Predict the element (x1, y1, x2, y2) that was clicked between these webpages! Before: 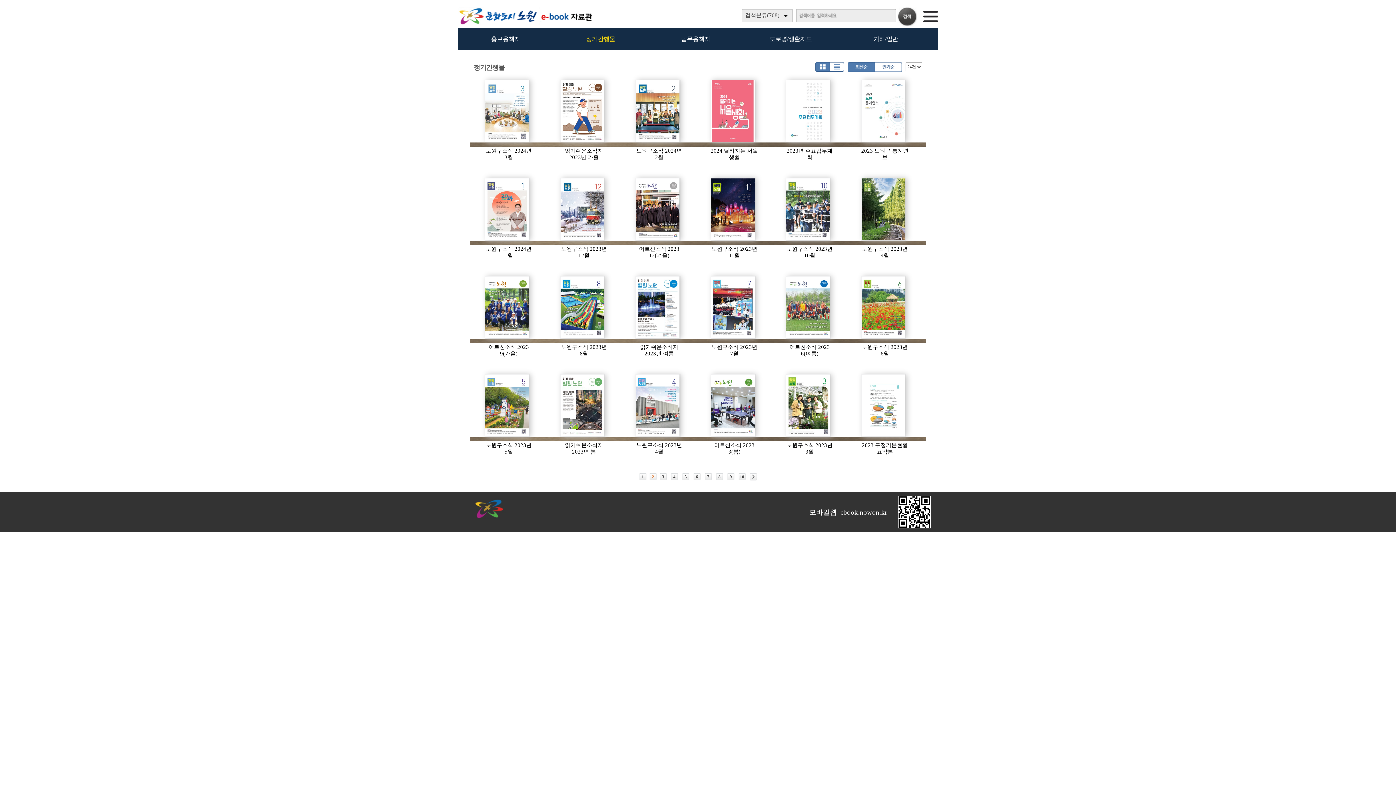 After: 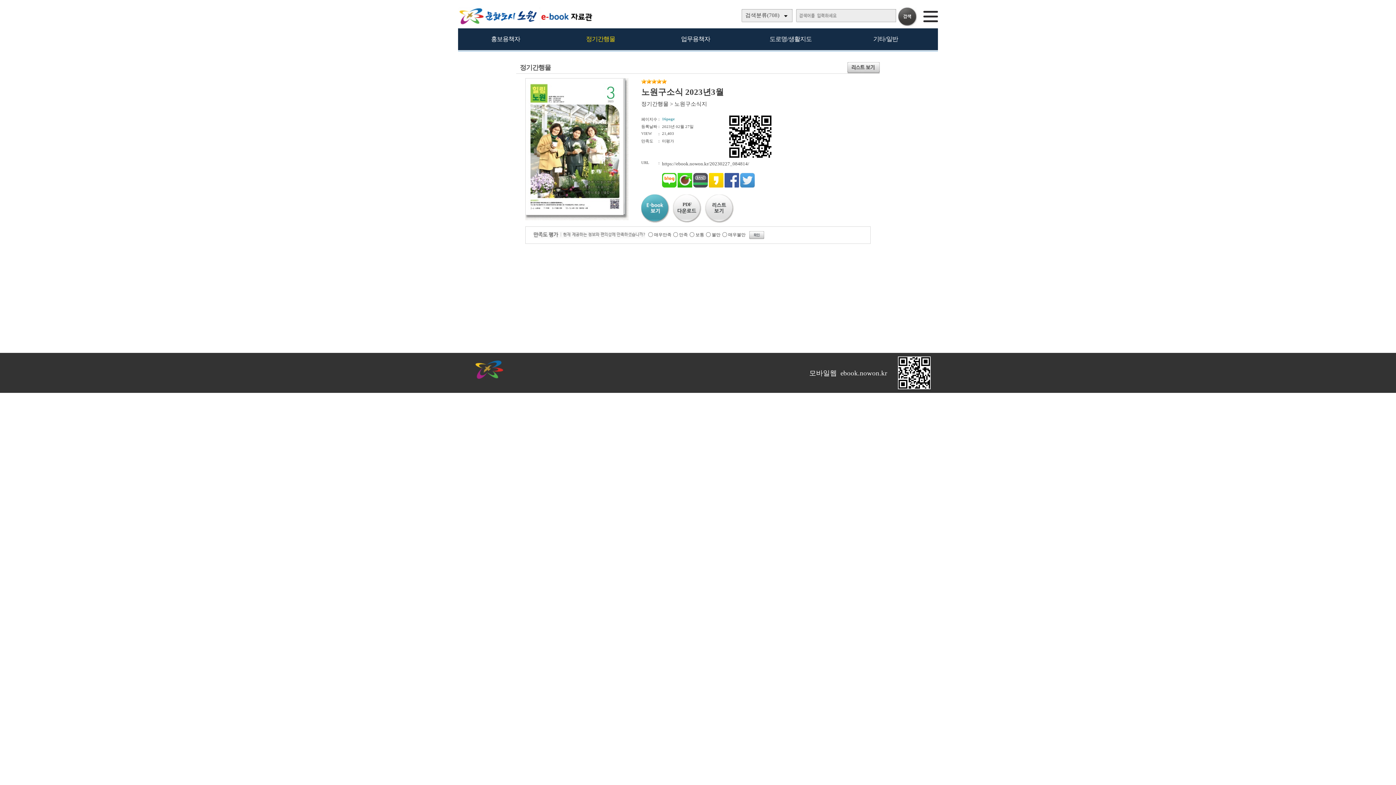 Action: label: 노원구소식 2023년3월 bbox: (786, 374, 831, 437)